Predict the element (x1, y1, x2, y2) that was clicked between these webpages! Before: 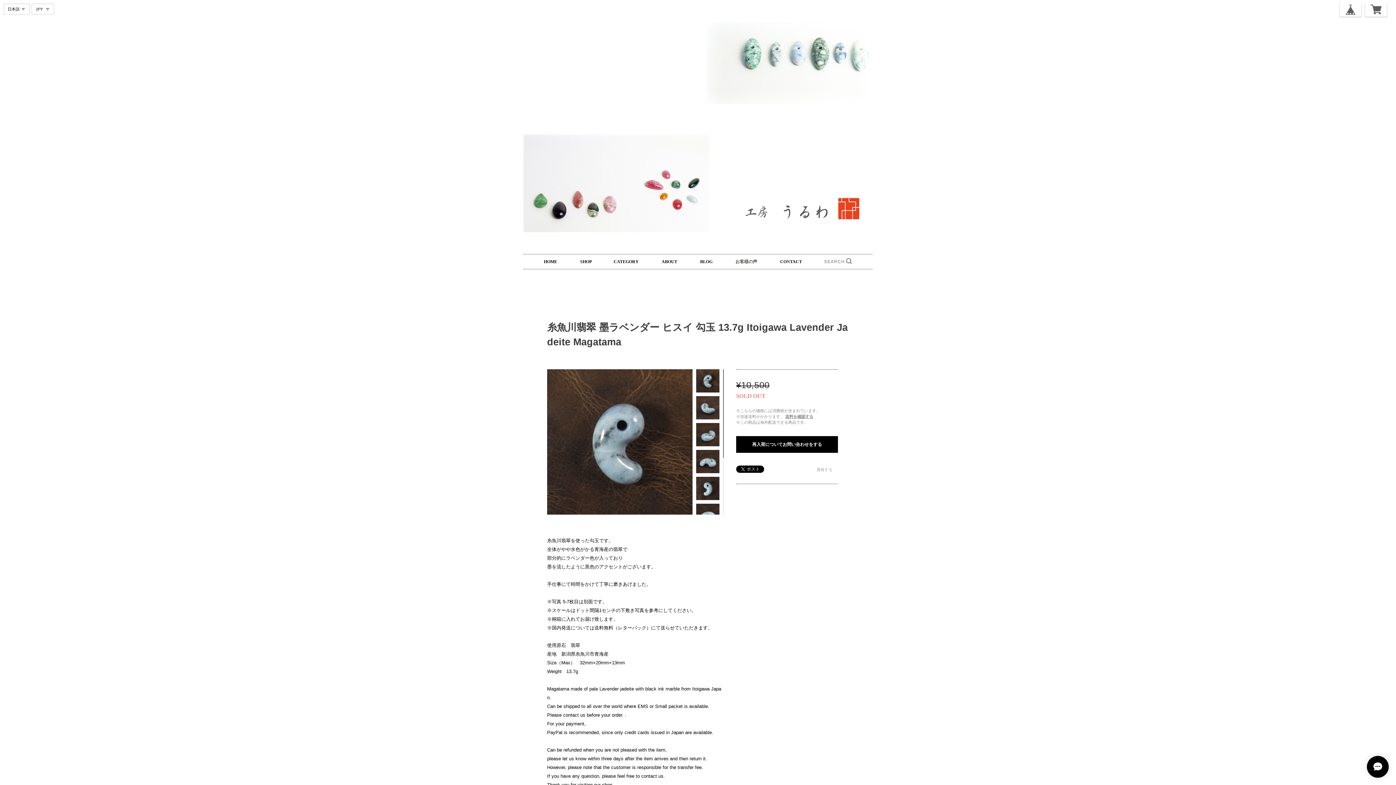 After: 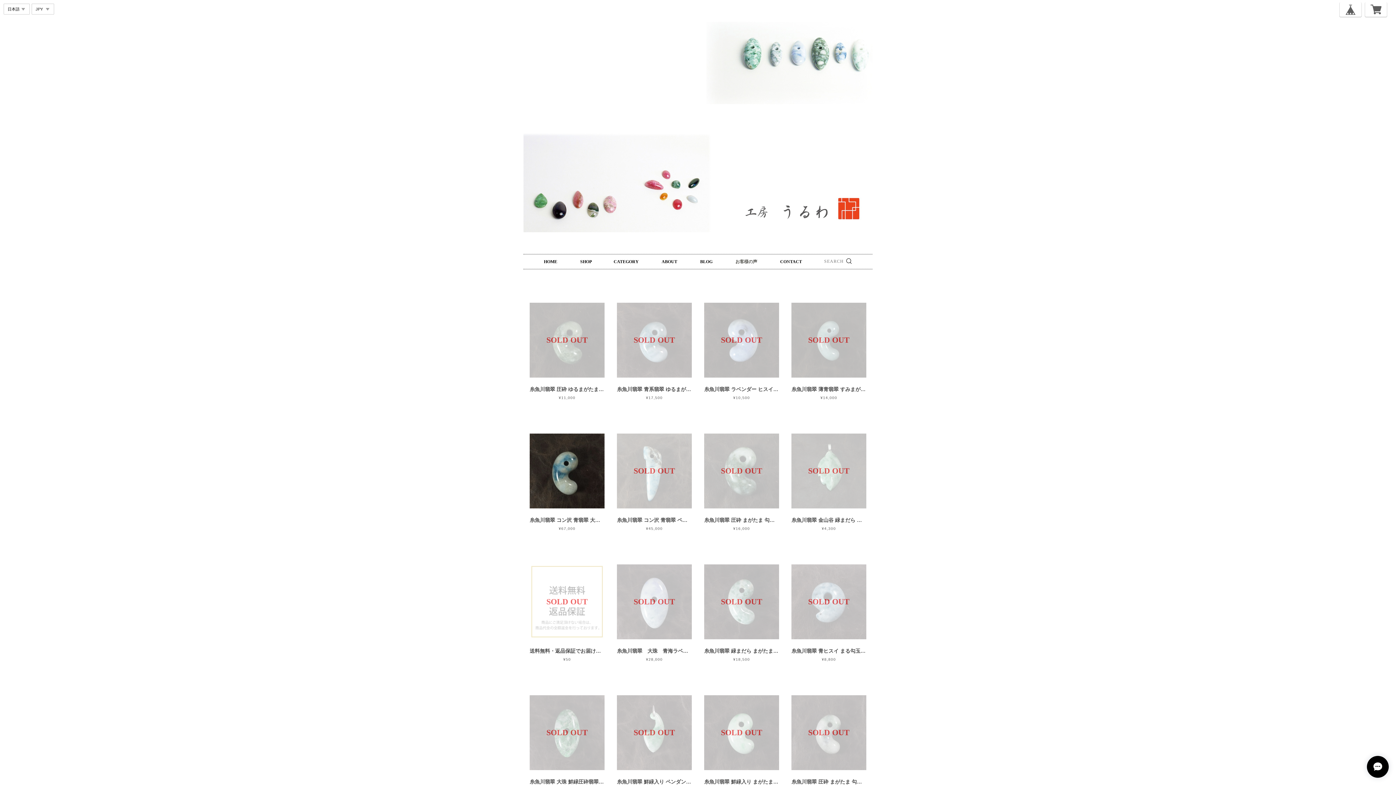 Action: bbox: (523, 16, 872, 36)